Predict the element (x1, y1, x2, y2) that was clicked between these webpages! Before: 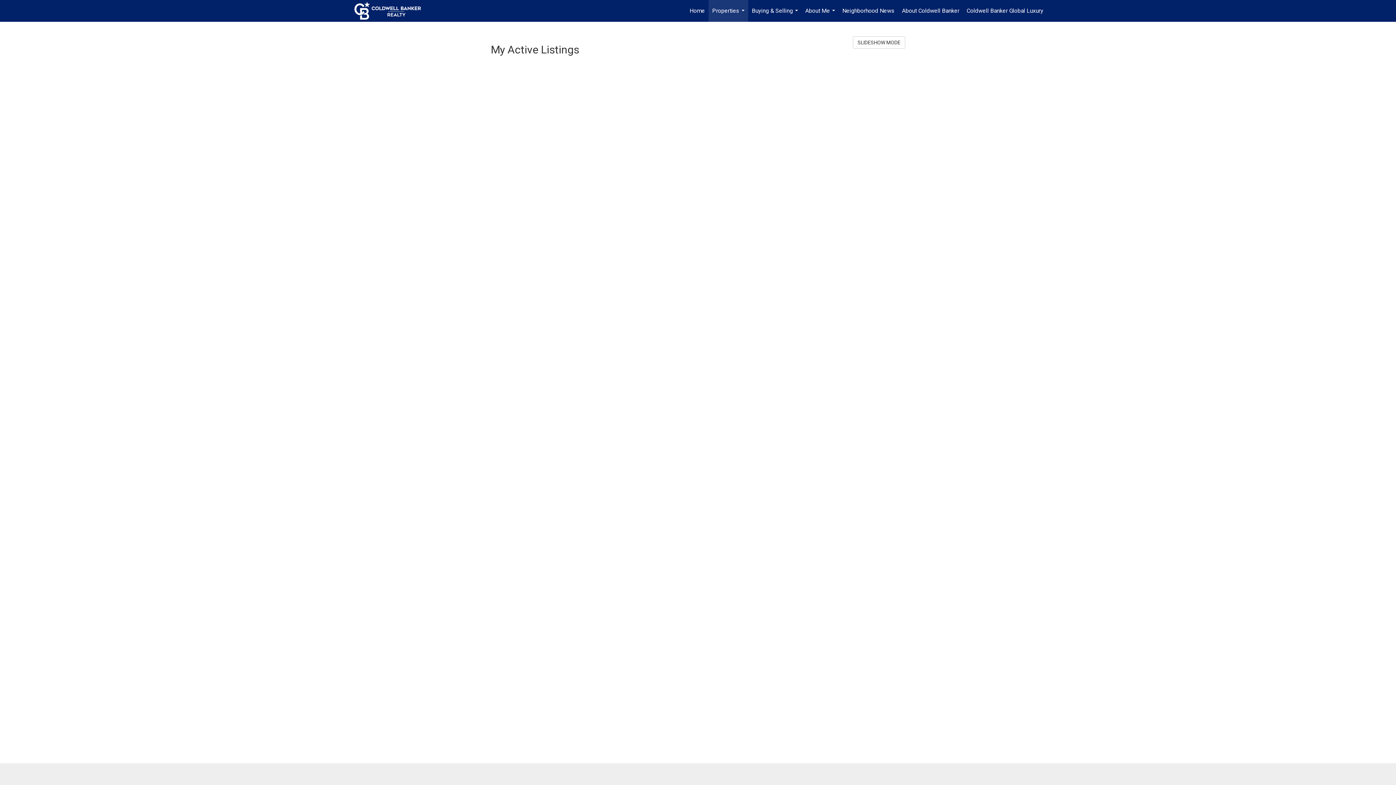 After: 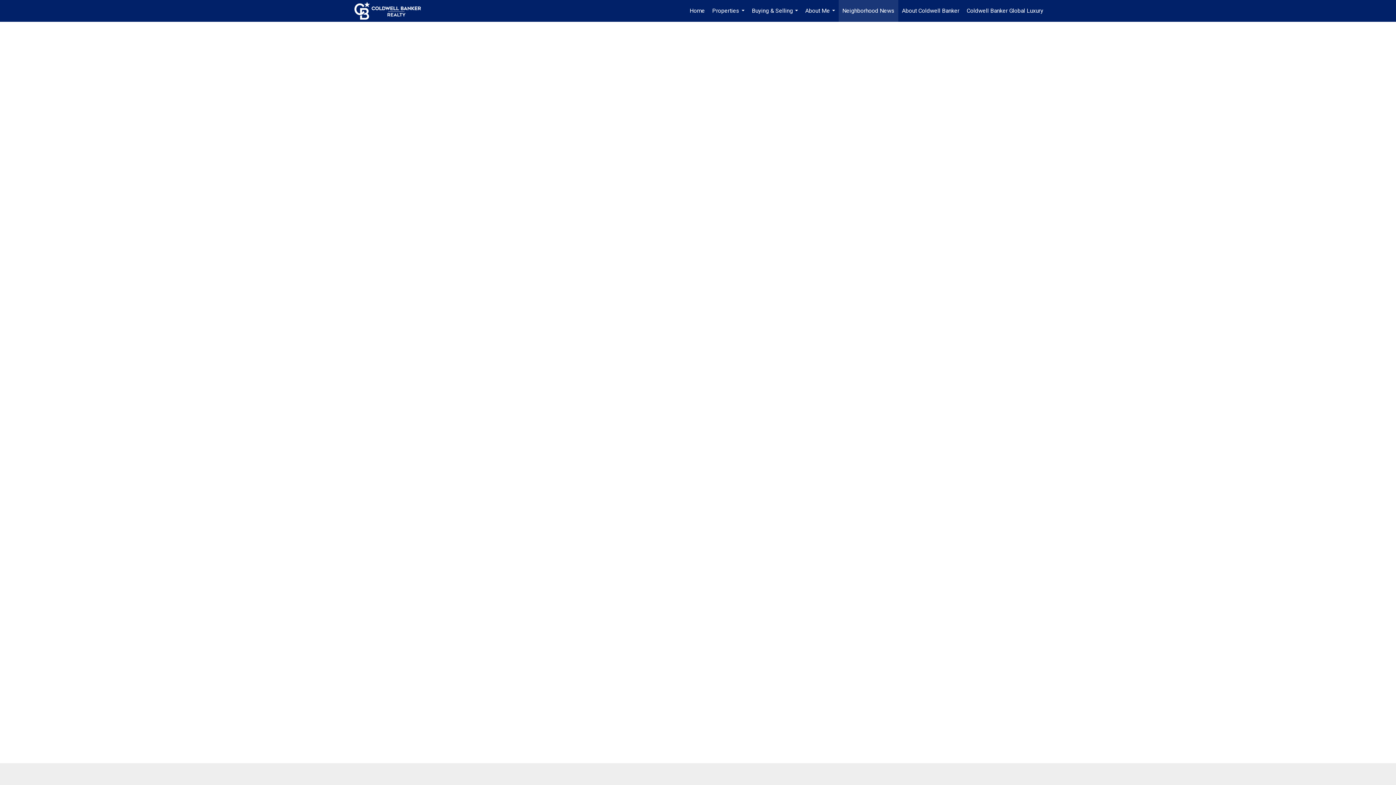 Action: bbox: (838, 0, 898, 21) label: Neighborhood News